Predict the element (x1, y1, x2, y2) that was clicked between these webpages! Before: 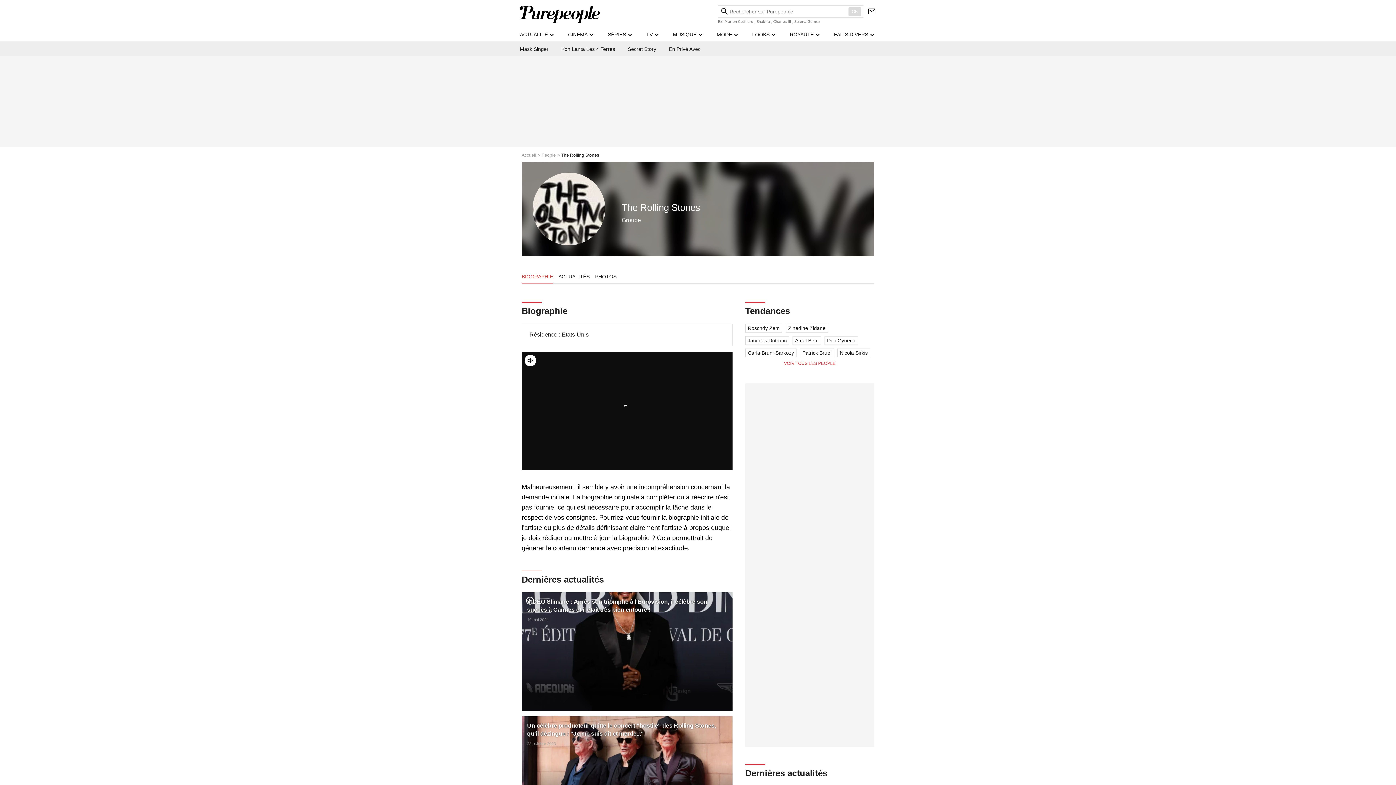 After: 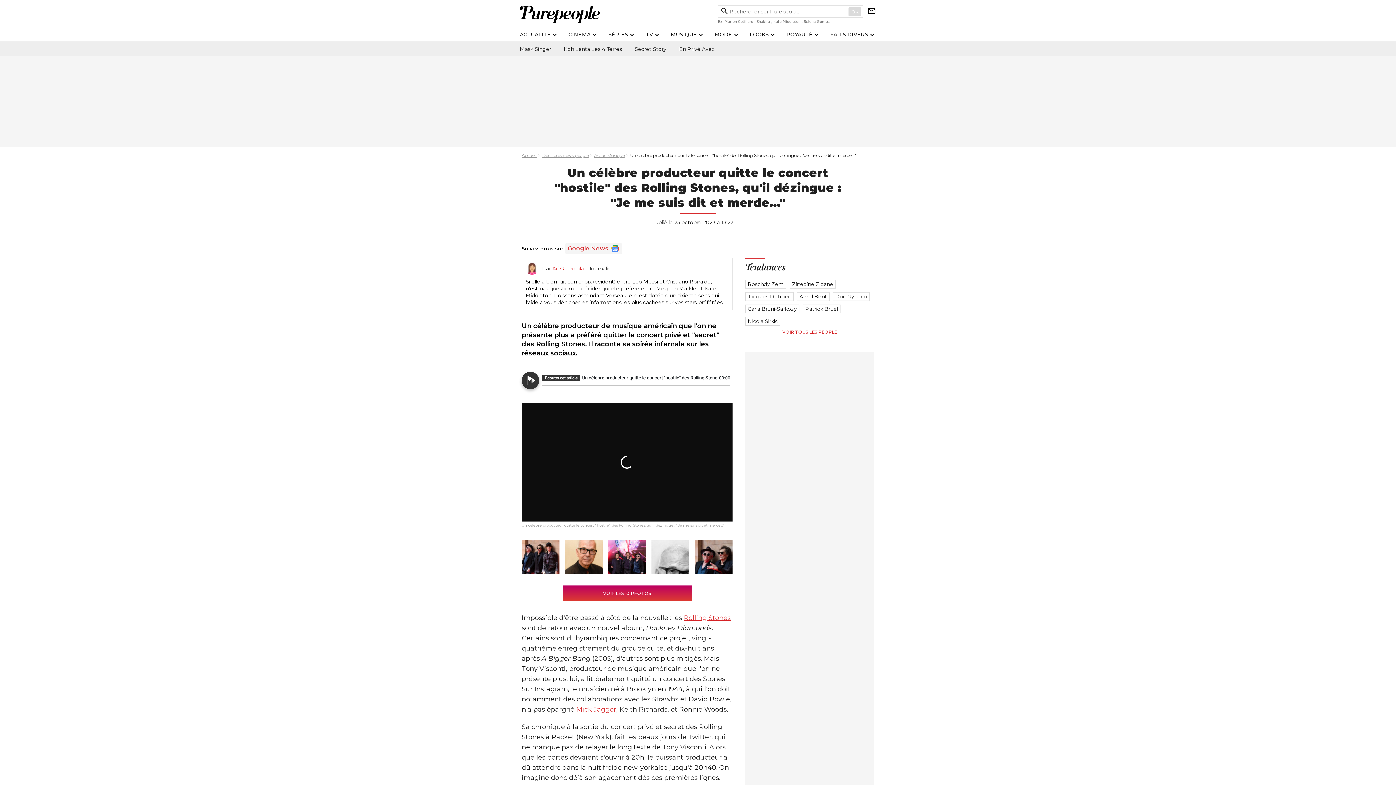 Action: label: Un célèbre producteur quitte le concert "hostile" des Rolling Stones, qu'il dézingue : "Je me suis dit et merde..." bbox: (527, 722, 716, 737)